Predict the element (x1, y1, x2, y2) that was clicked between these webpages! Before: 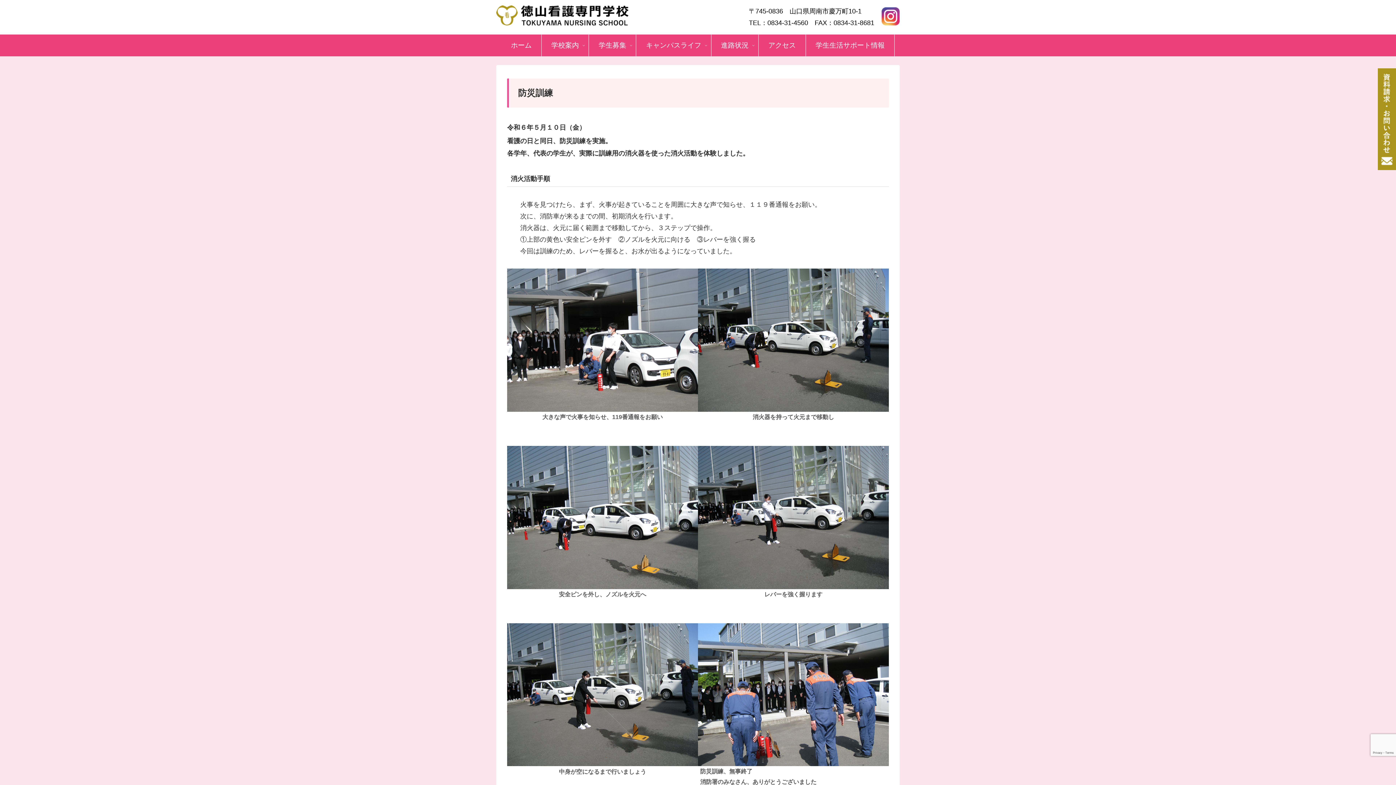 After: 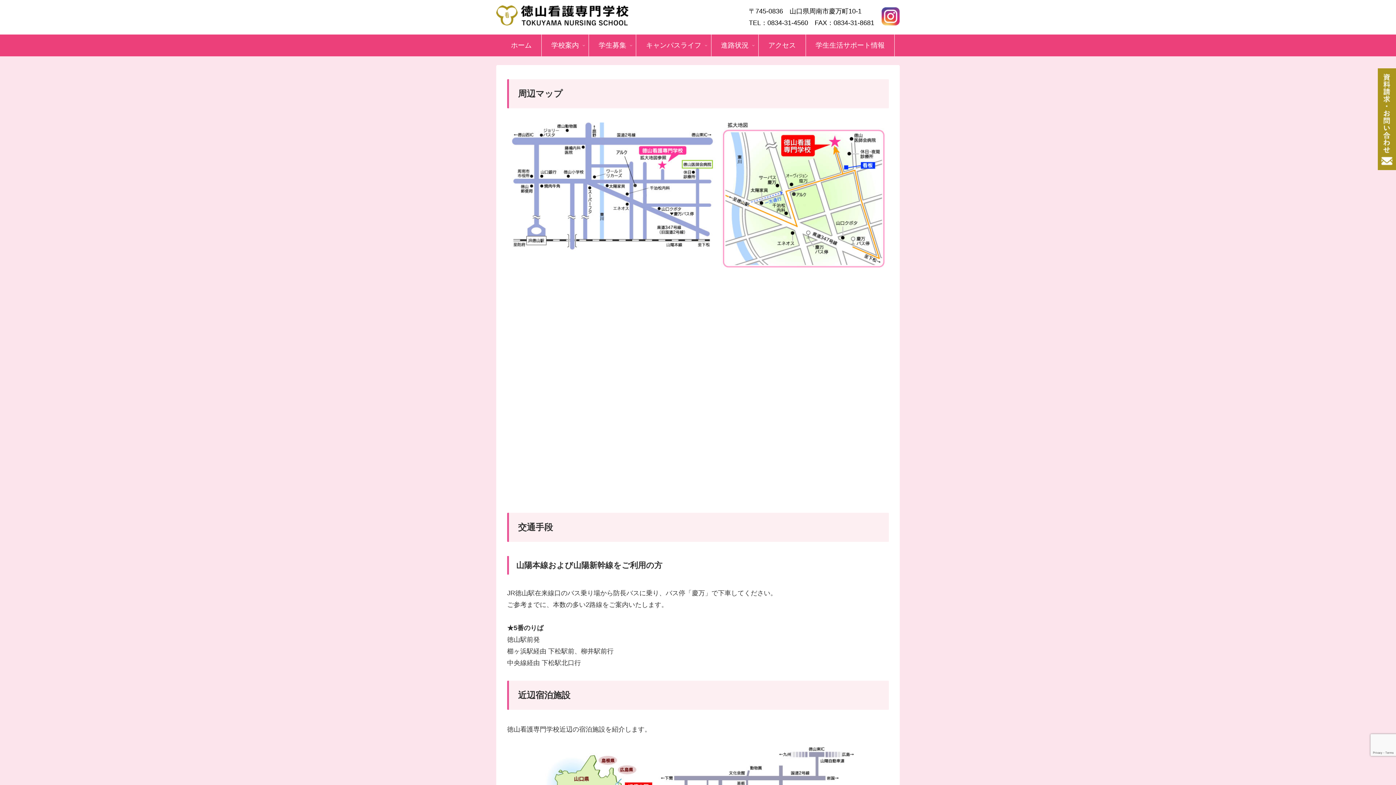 Action: bbox: (758, 34, 805, 56) label: アクセス